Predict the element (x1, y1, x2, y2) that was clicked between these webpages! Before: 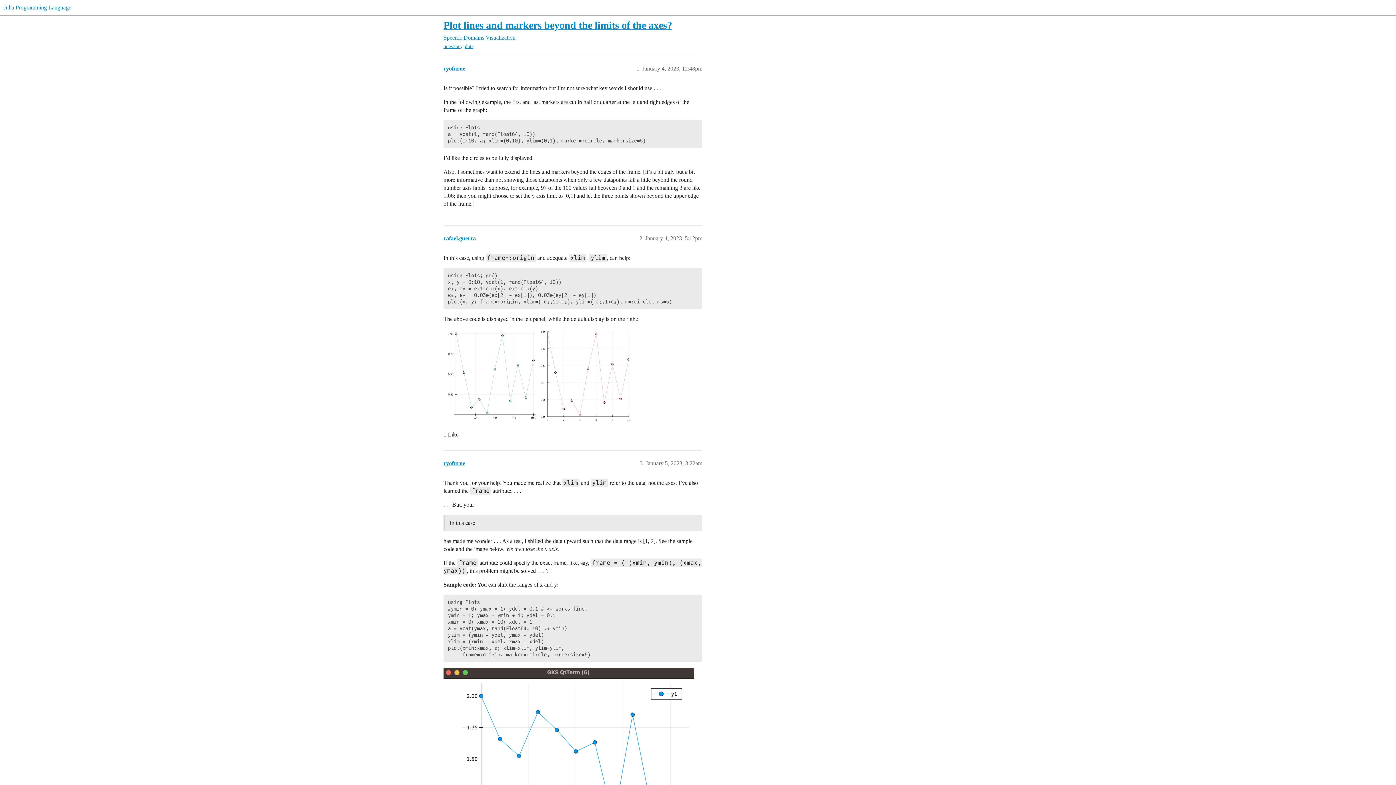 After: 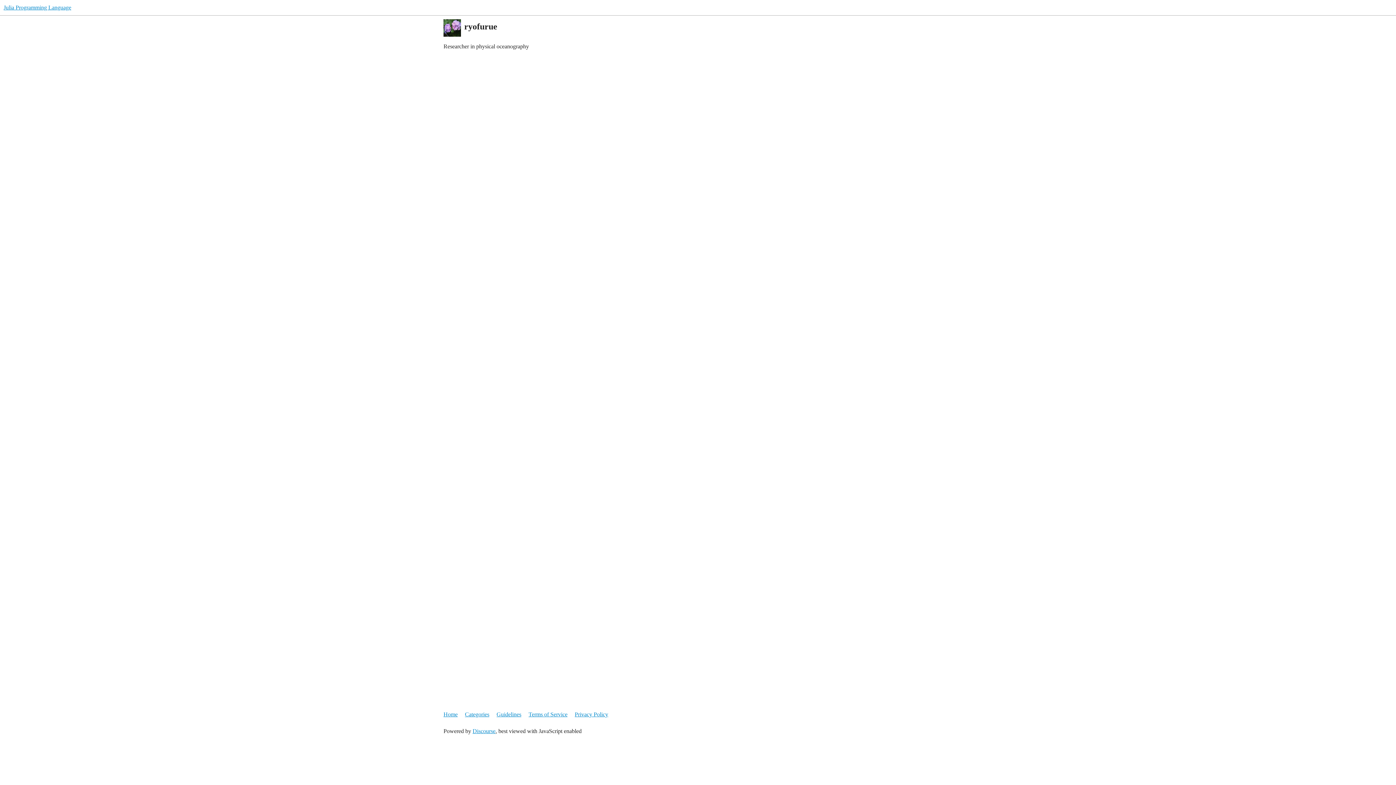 Action: bbox: (443, 65, 465, 71) label: ryofurue